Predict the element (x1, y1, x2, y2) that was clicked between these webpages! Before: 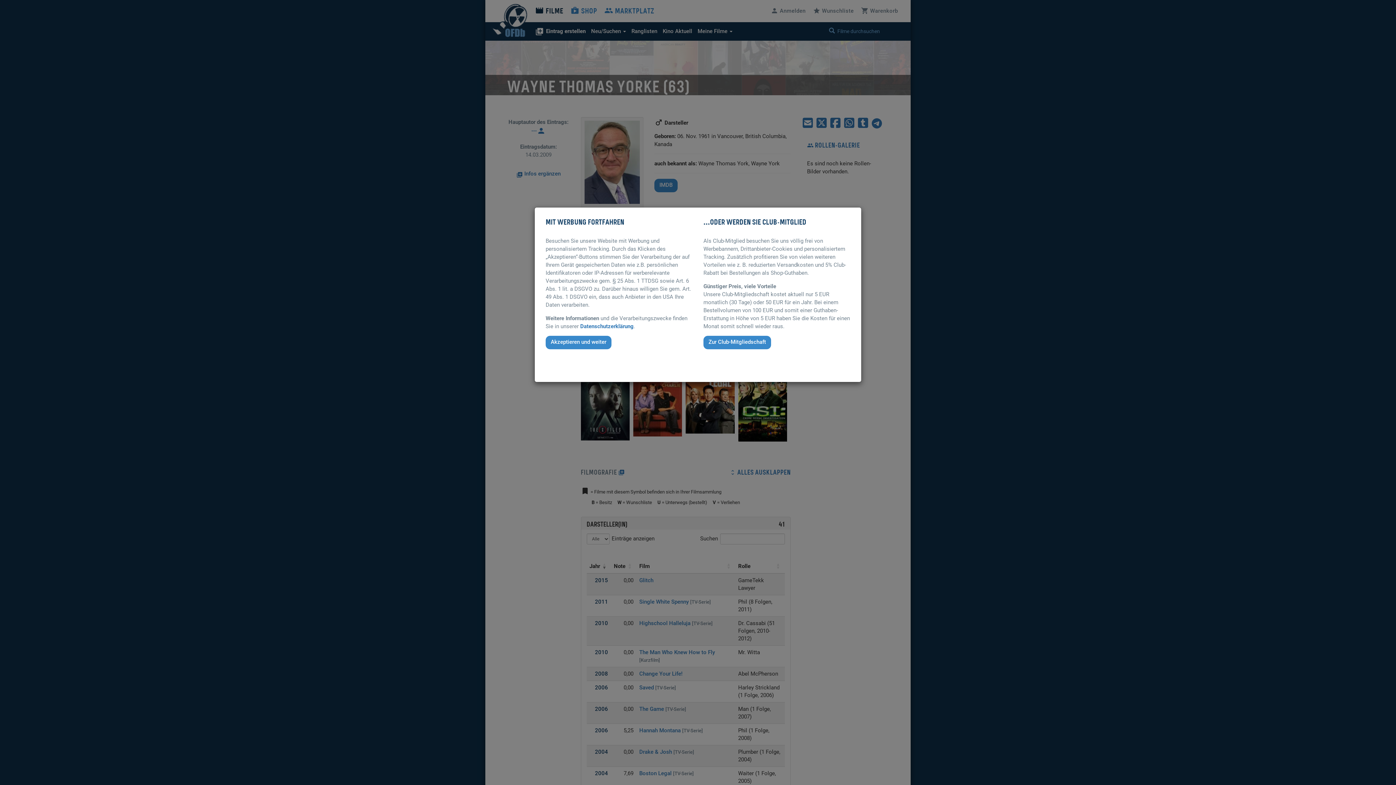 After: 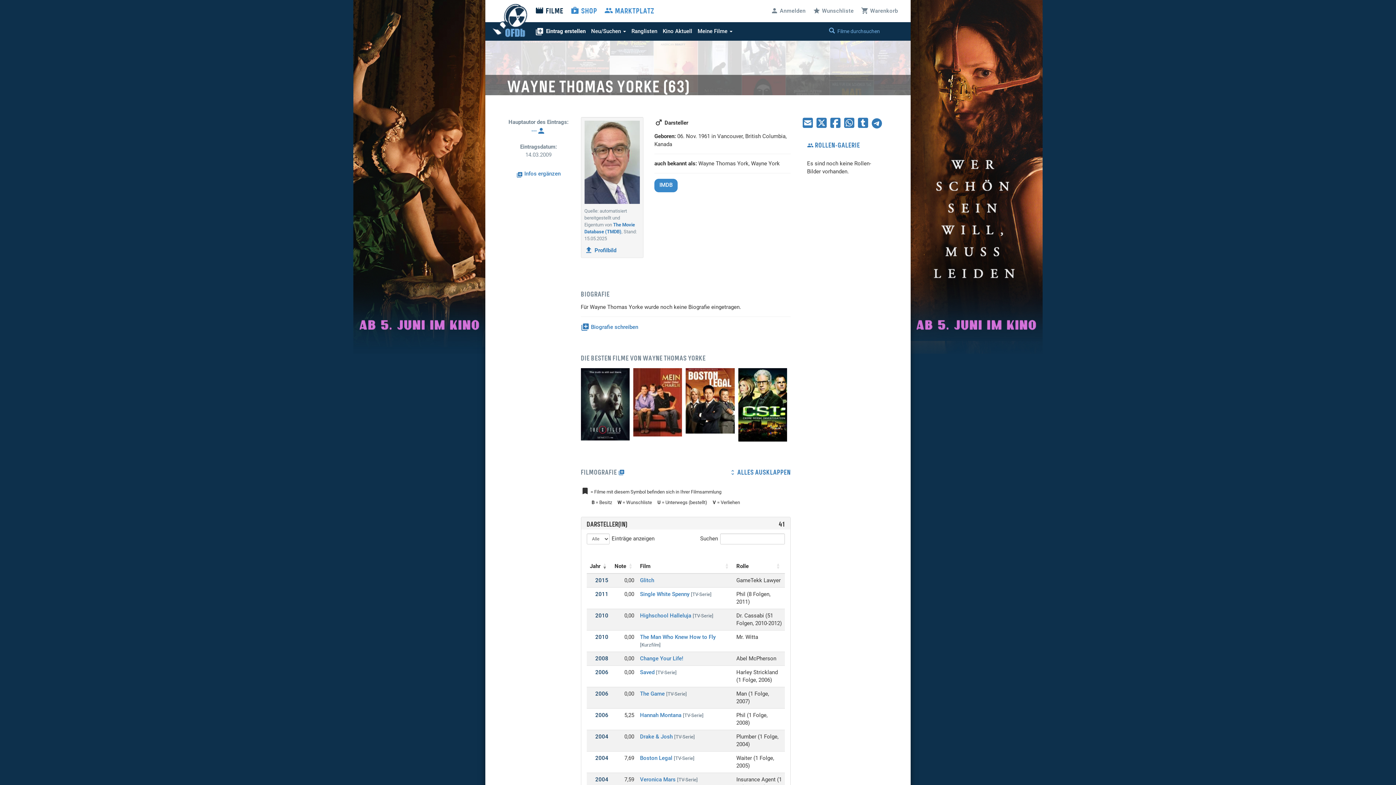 Action: label: Akzeptieren und weiter bbox: (545, 336, 611, 349)